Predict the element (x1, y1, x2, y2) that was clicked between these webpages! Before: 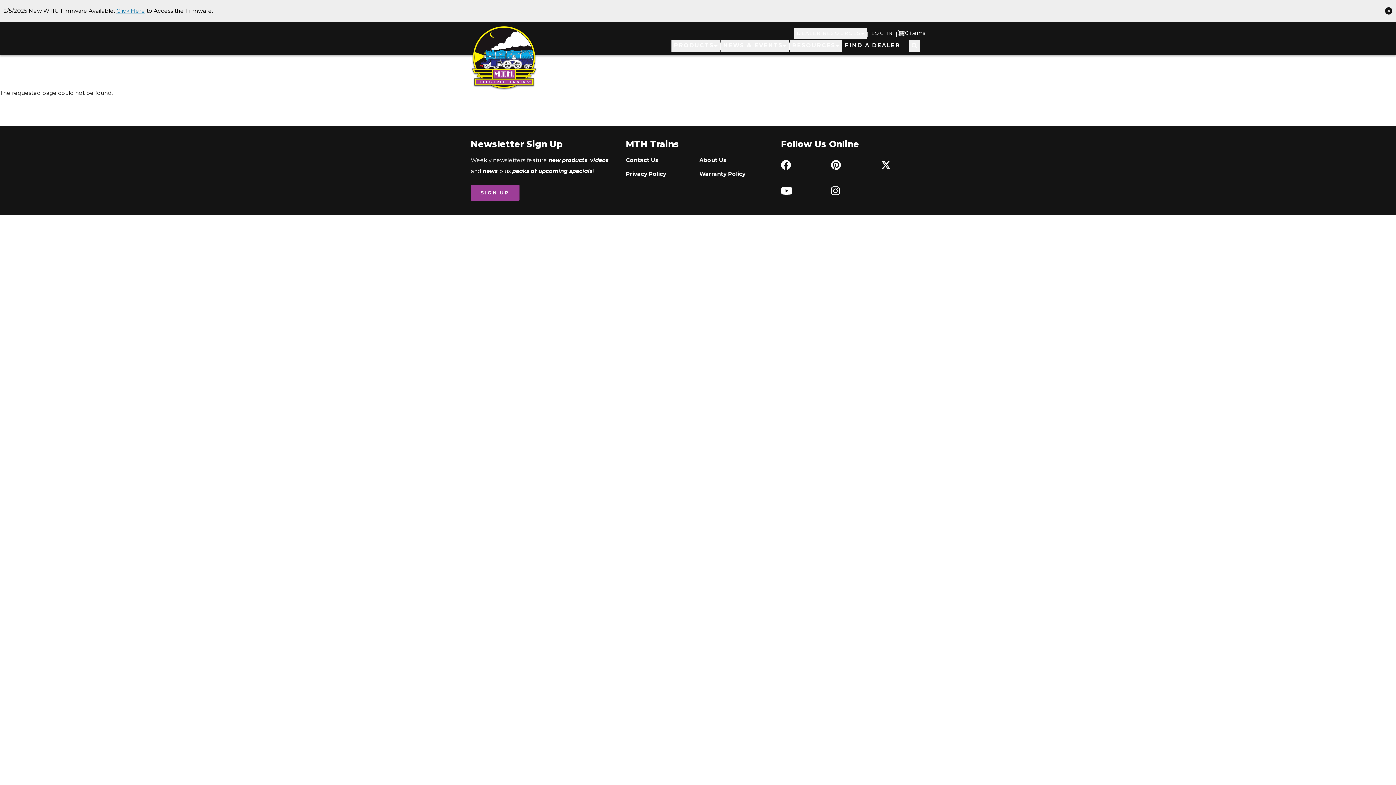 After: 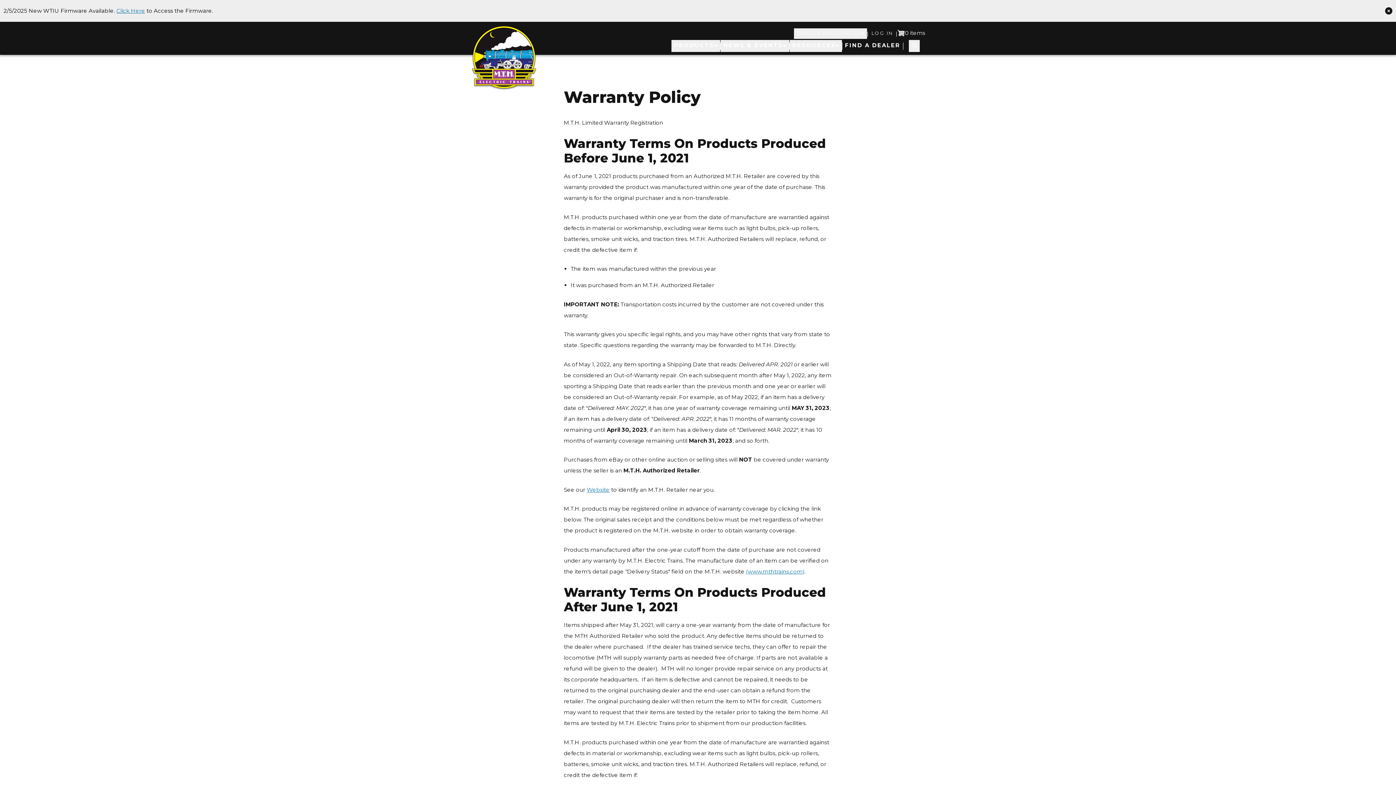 Action: bbox: (699, 168, 770, 179) label: Warranty Policy